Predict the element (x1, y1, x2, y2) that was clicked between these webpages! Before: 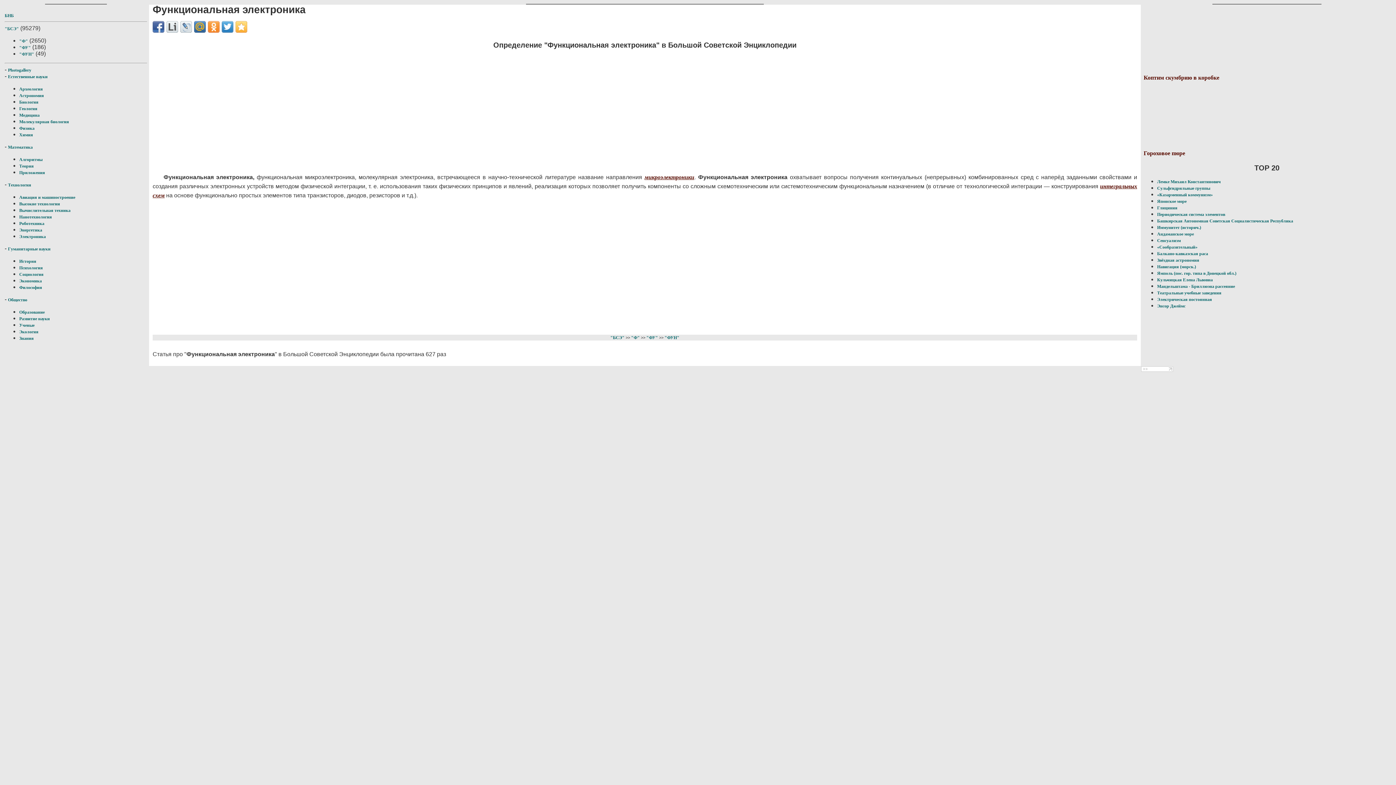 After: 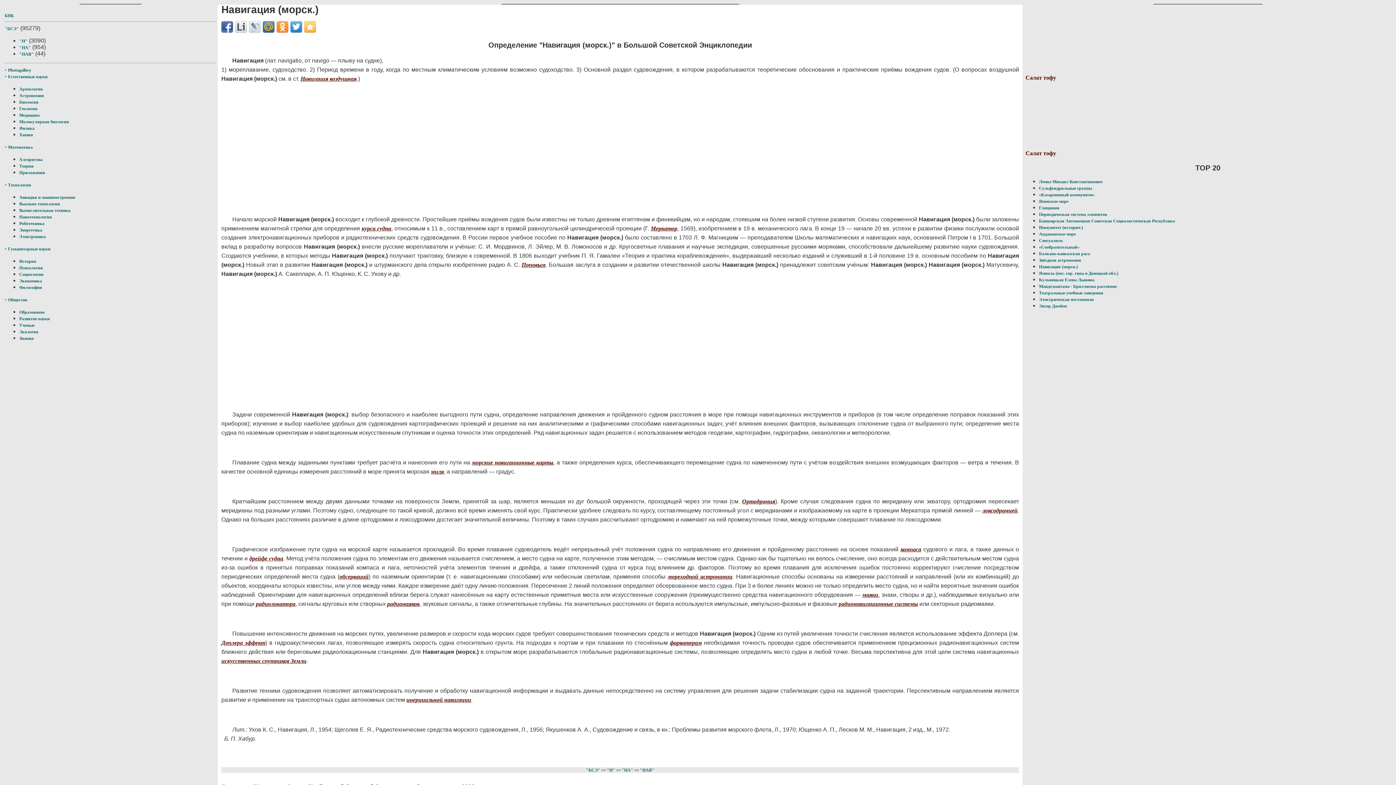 Action: label: Навигация (морск.) bbox: (1157, 264, 1196, 269)